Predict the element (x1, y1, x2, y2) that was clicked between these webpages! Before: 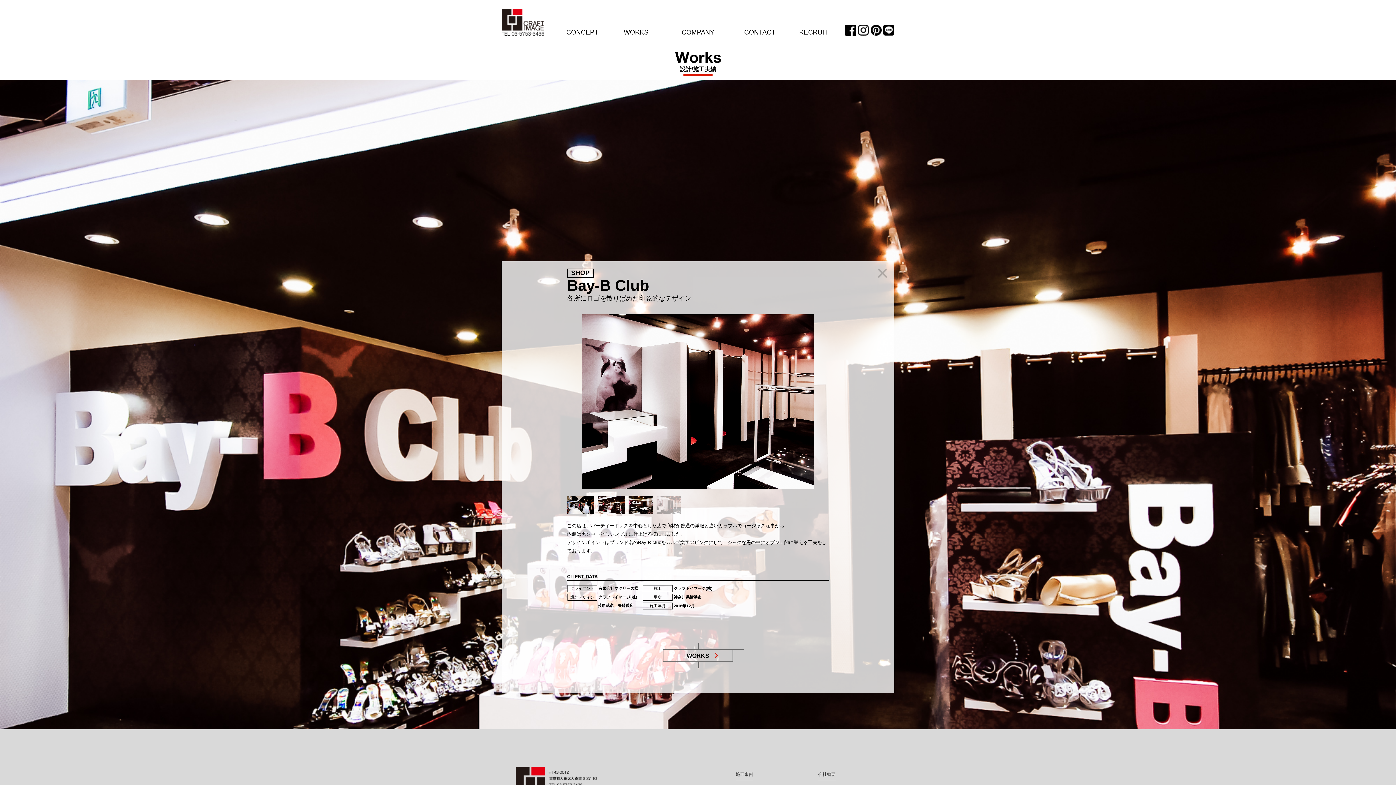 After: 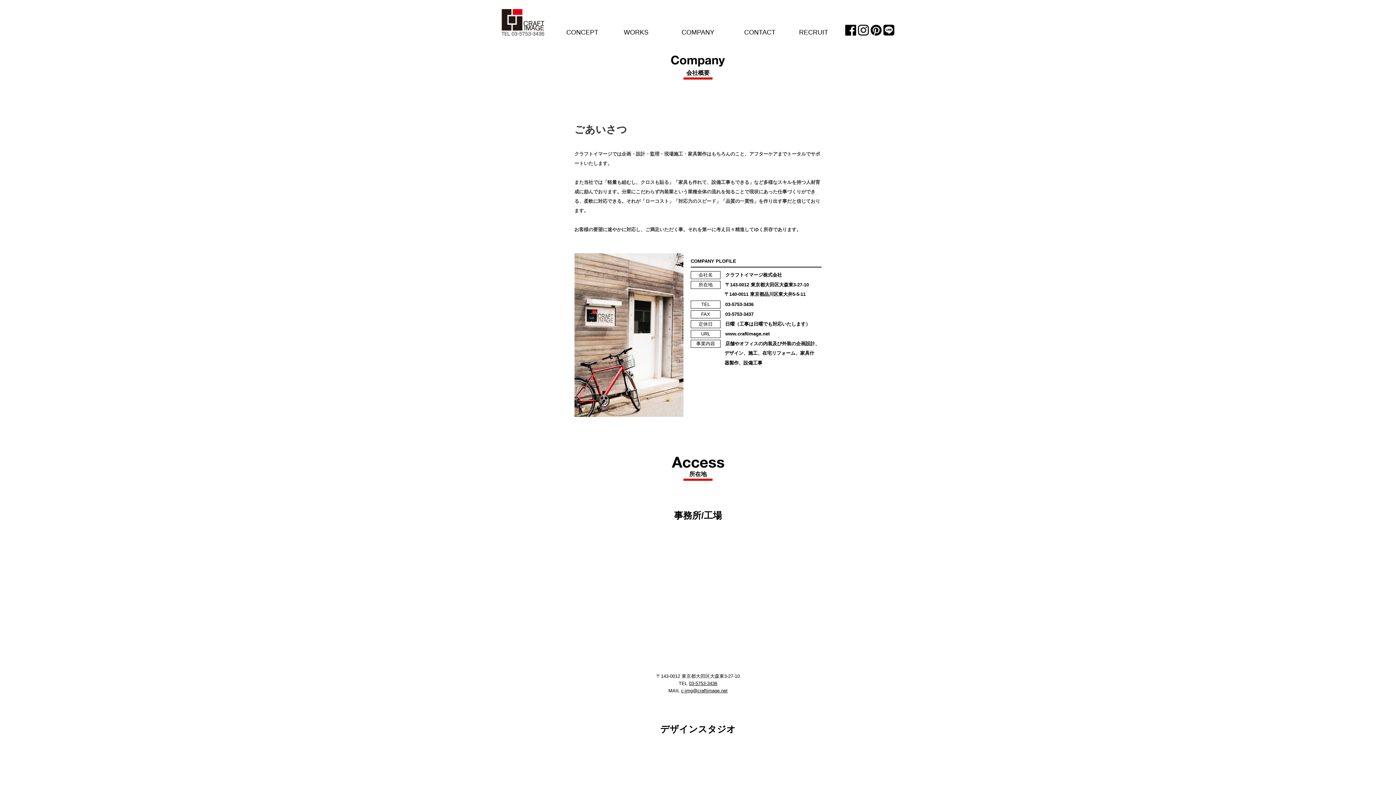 Action: label: 会社概要 bbox: (818, 772, 835, 780)